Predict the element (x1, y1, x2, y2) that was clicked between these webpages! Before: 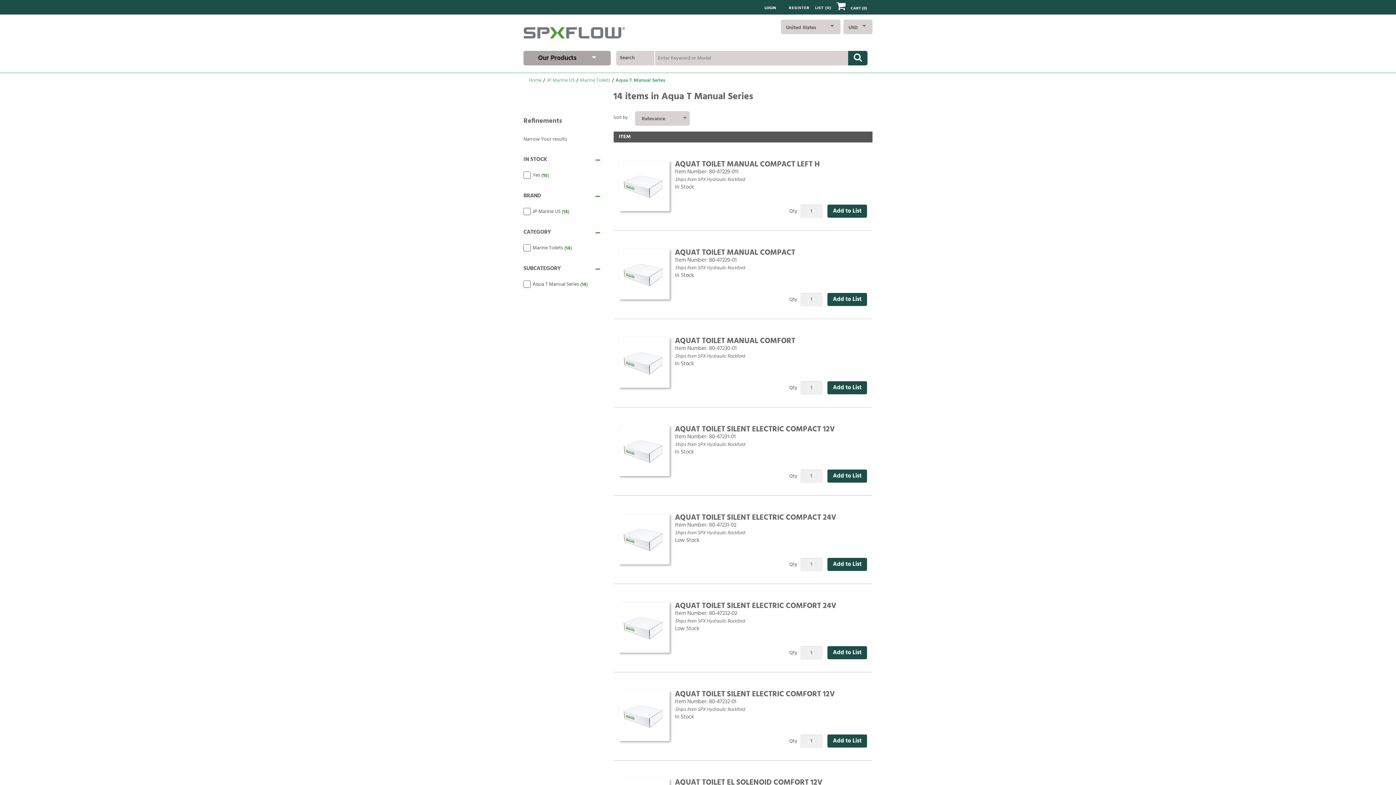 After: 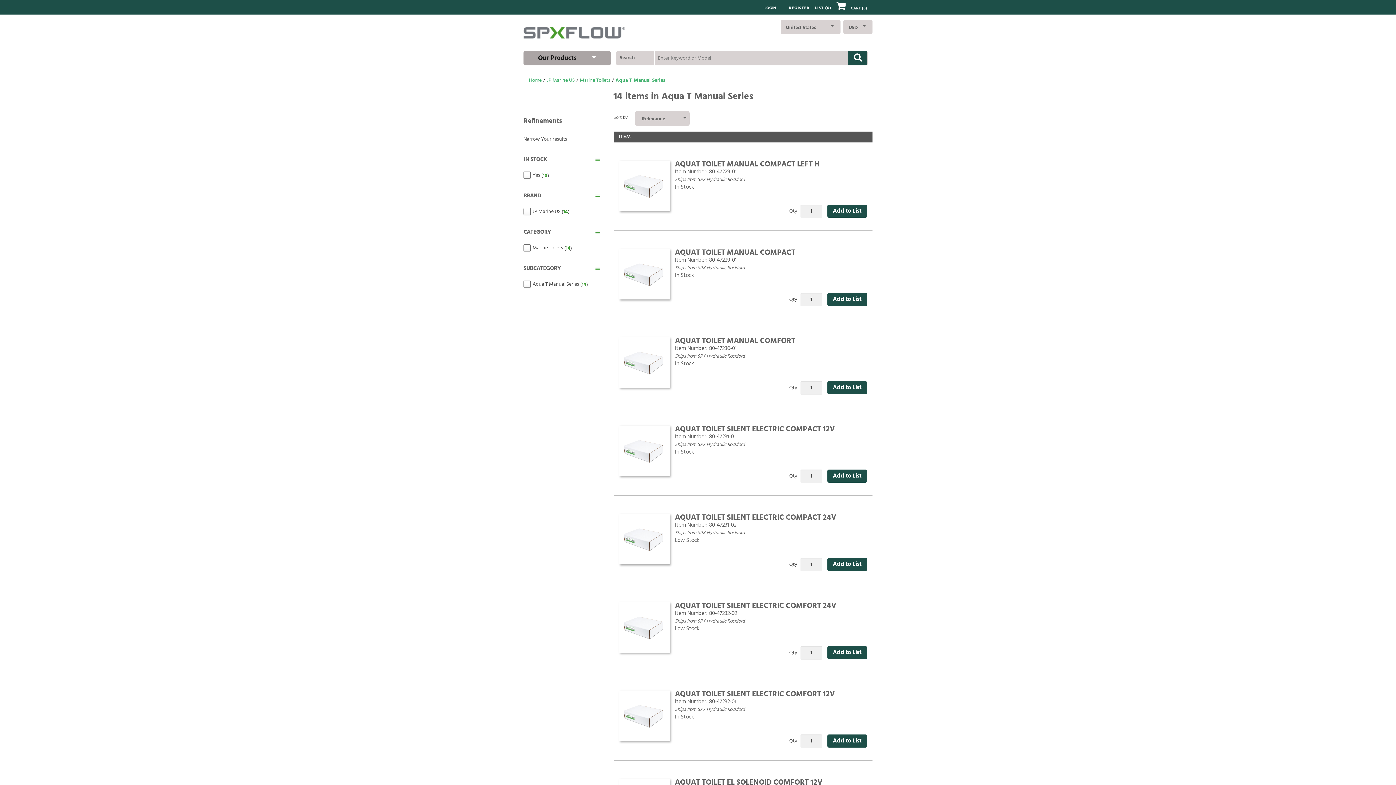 Action: label: CATEGORY bbox: (523, 223, 602, 243)